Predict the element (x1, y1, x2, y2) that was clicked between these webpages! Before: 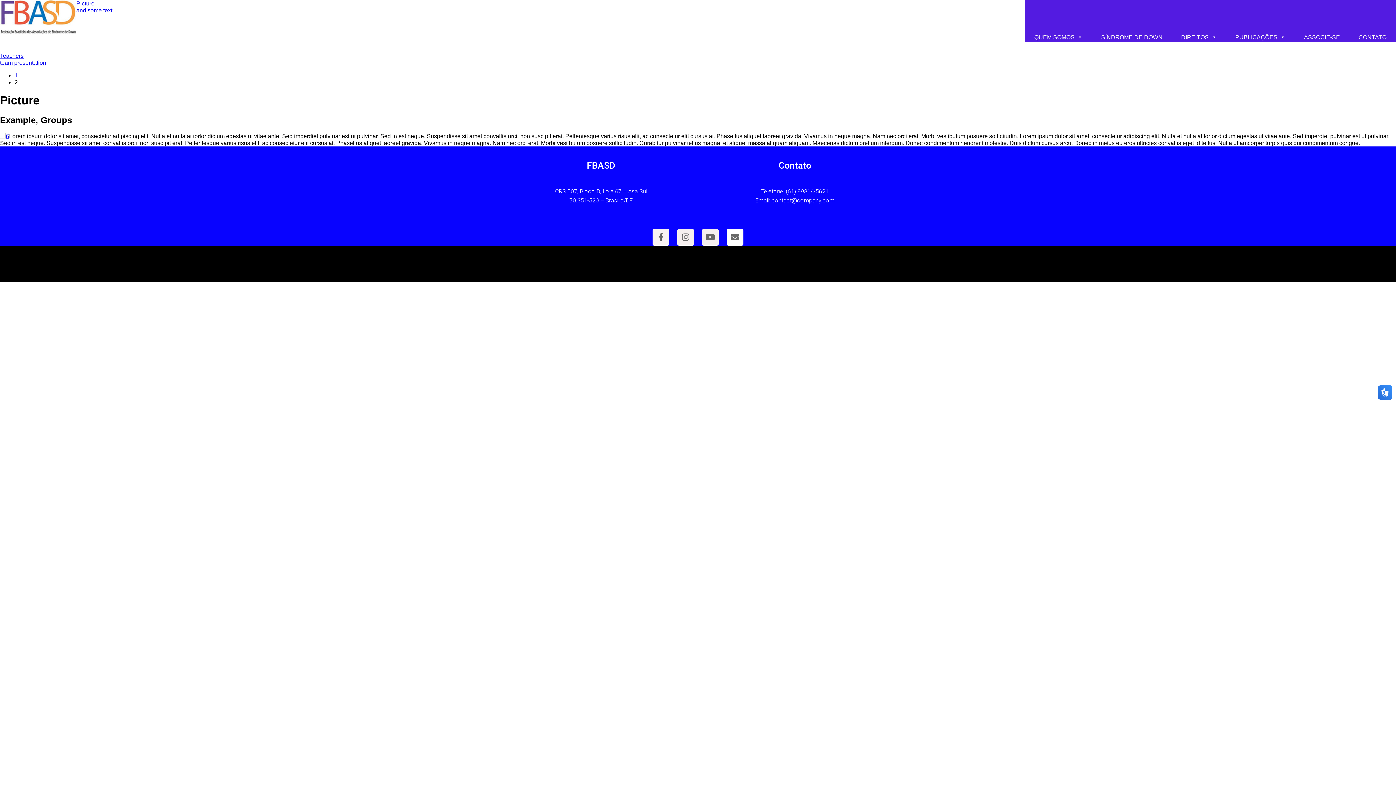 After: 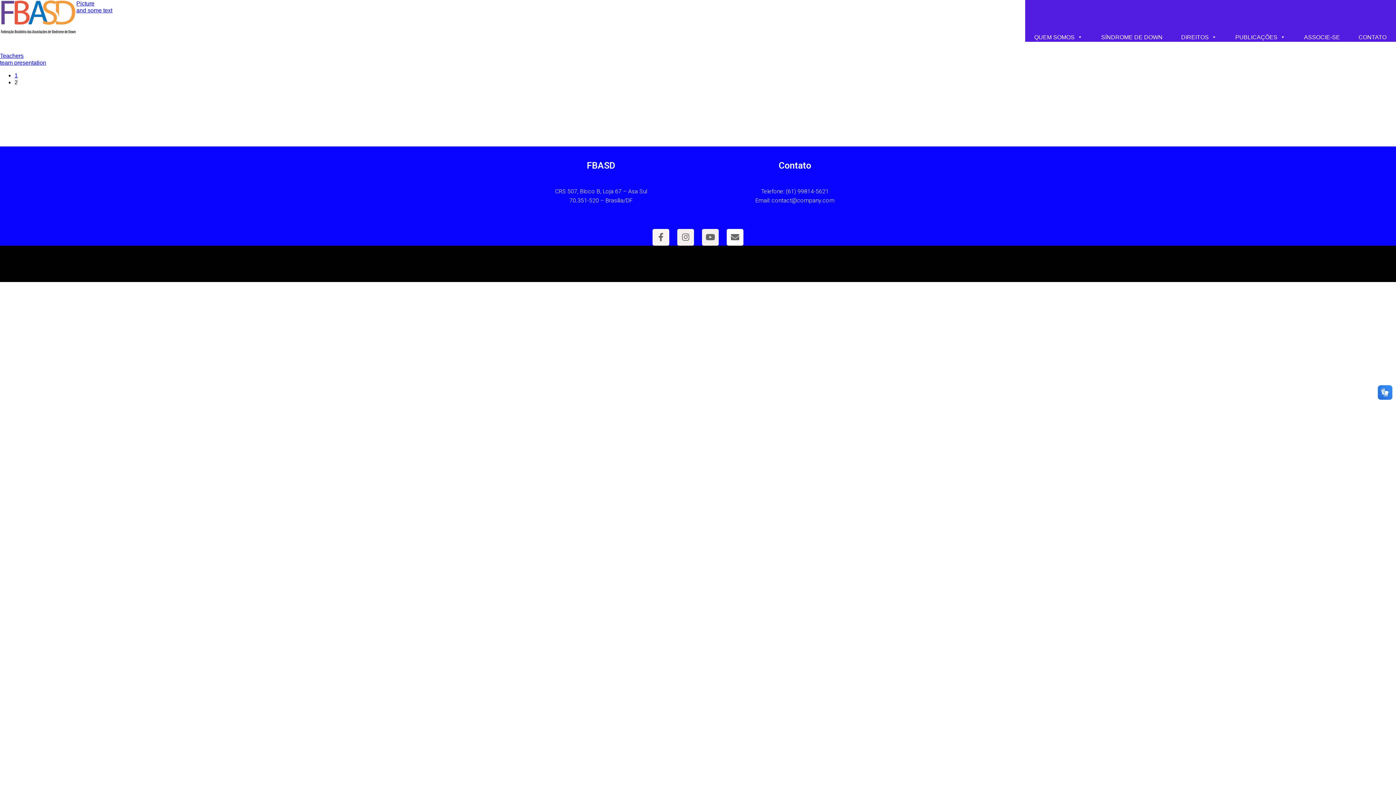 Action: bbox: (0, 13, 1396, 66) label: Teachers
team presentation